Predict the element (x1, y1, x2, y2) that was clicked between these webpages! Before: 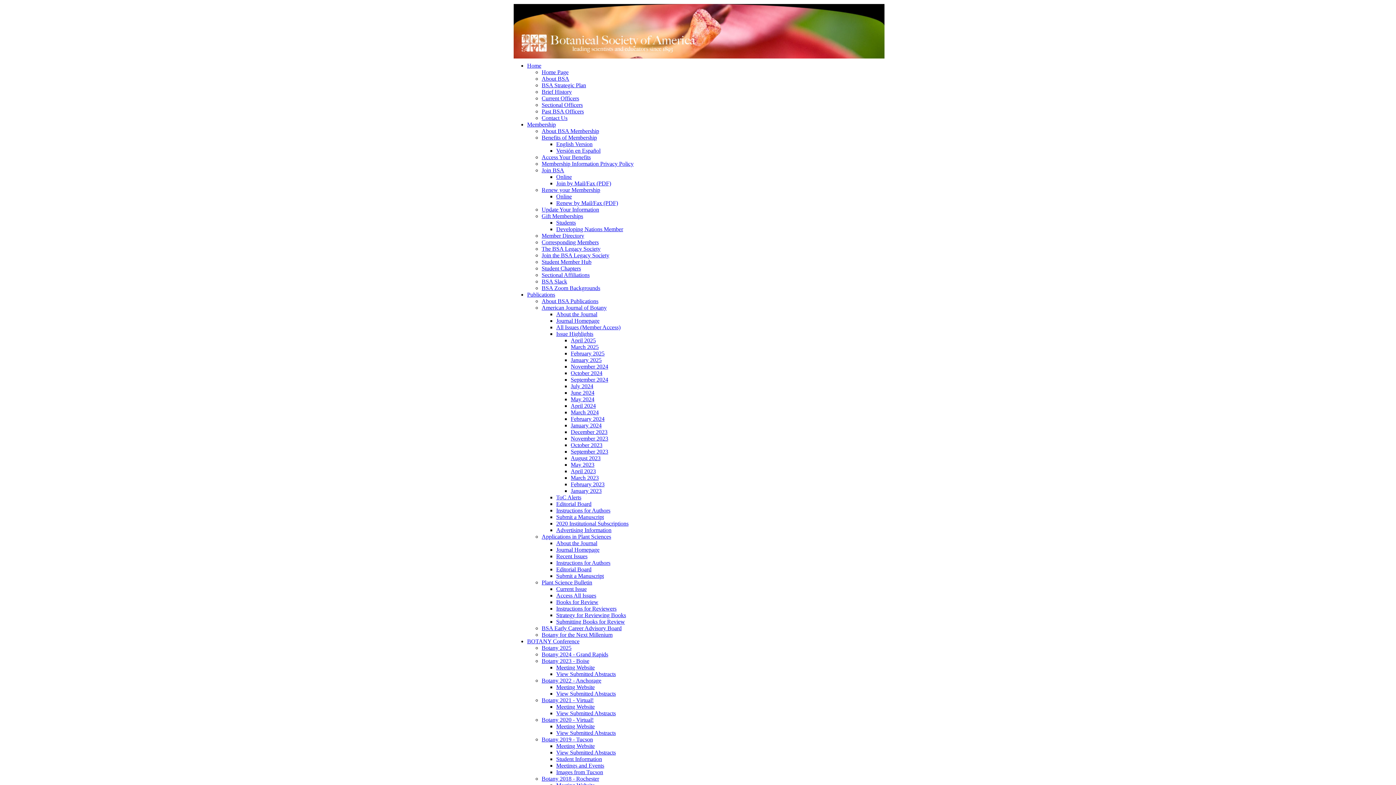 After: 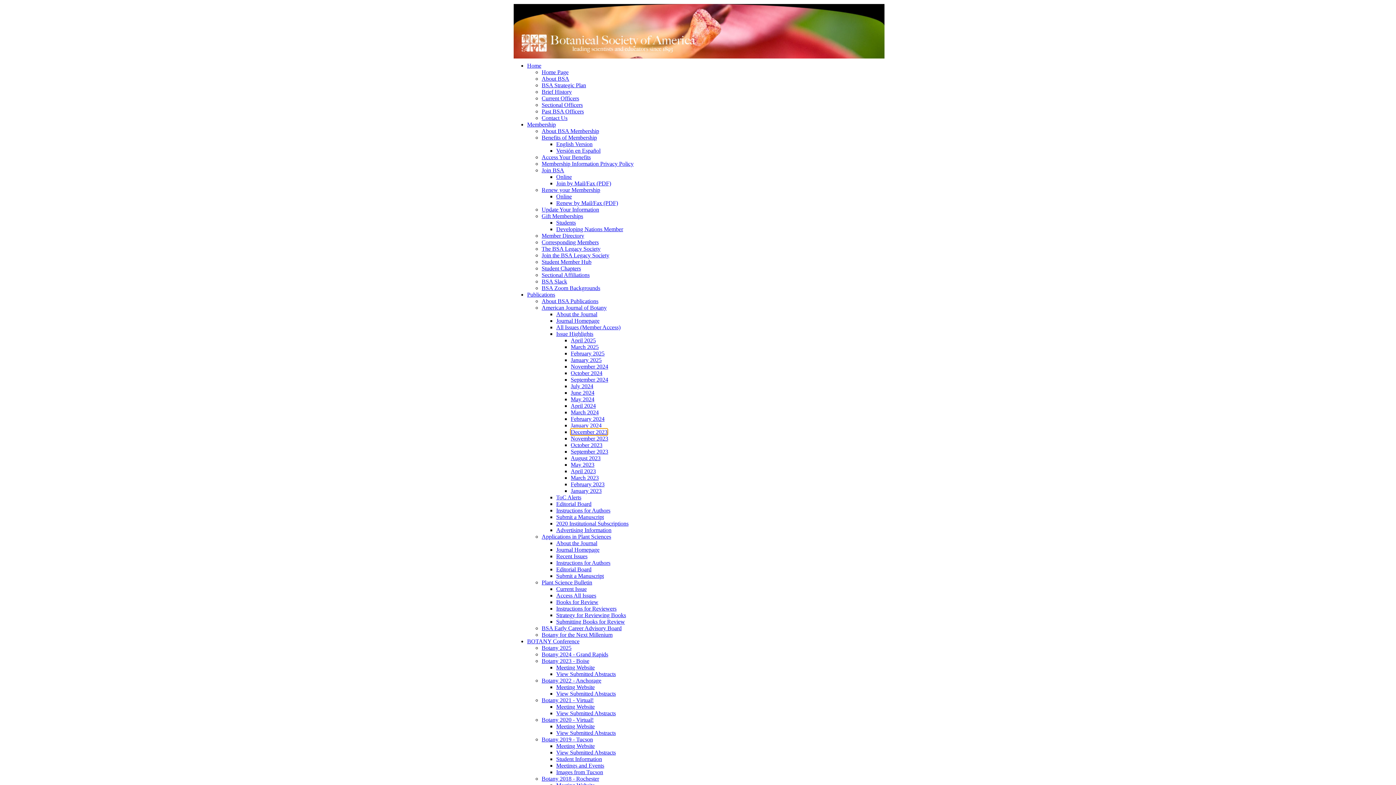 Action: bbox: (570, 429, 607, 435) label: December 2023